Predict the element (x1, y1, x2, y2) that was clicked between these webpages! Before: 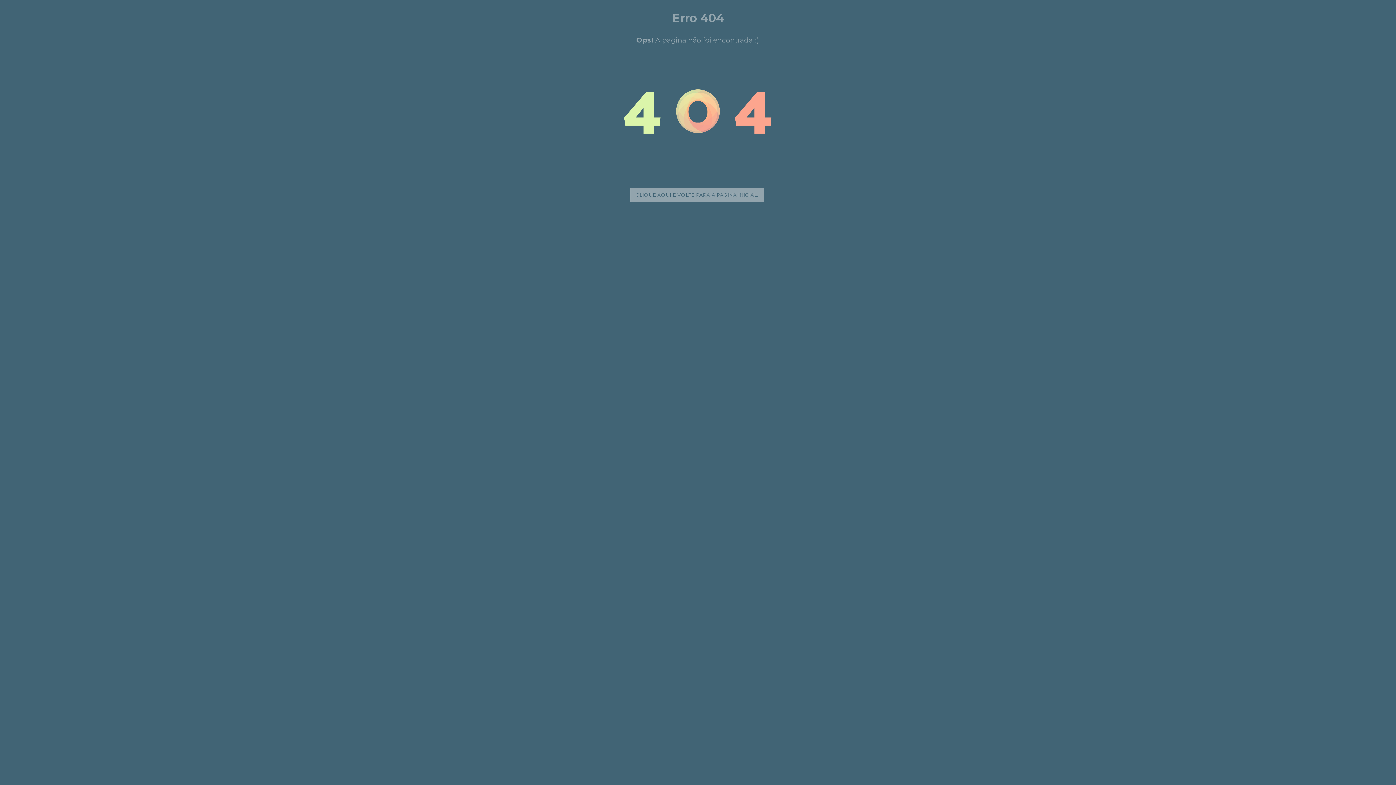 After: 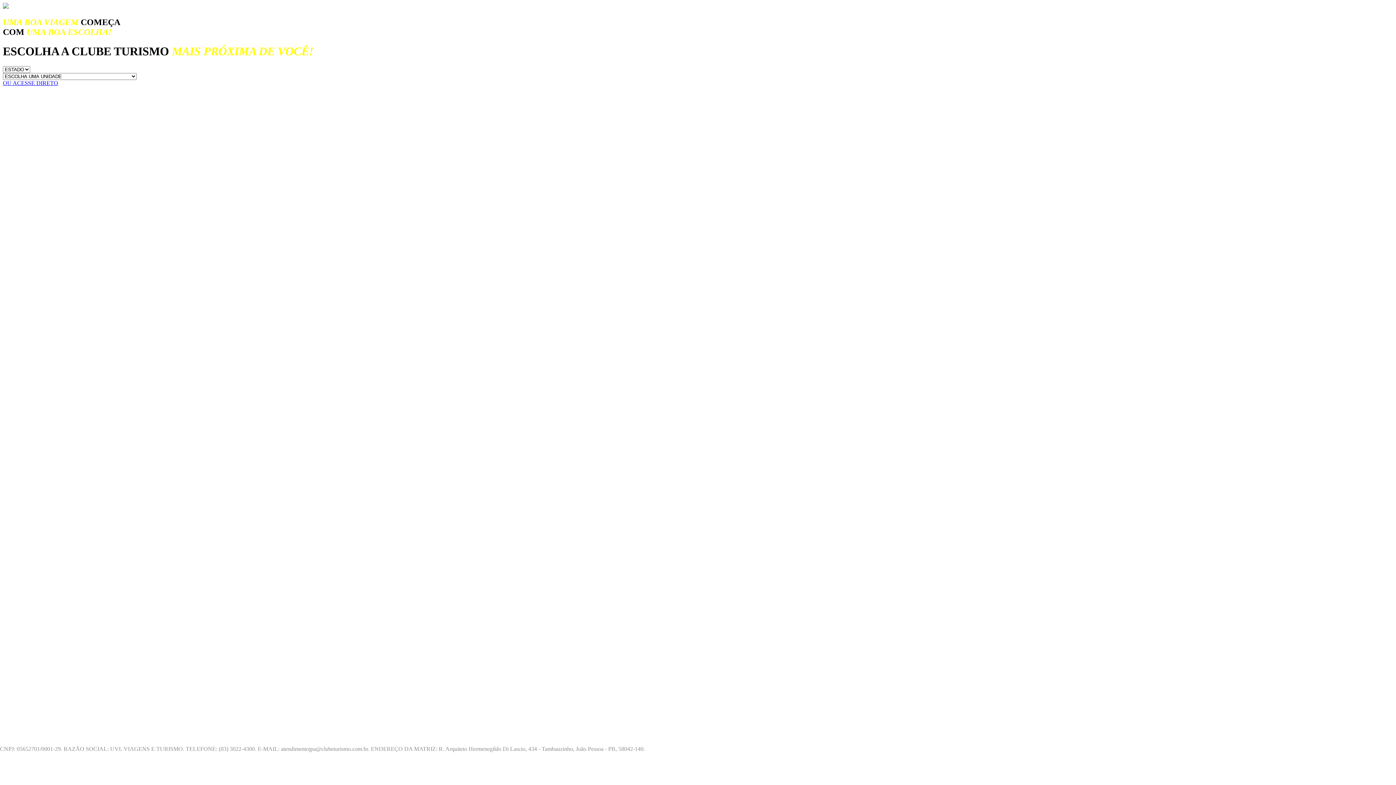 Action: bbox: (630, 188, 764, 202) label: CLIQUE AQUI E VOLTE PARA A PAGINA INICIAL.